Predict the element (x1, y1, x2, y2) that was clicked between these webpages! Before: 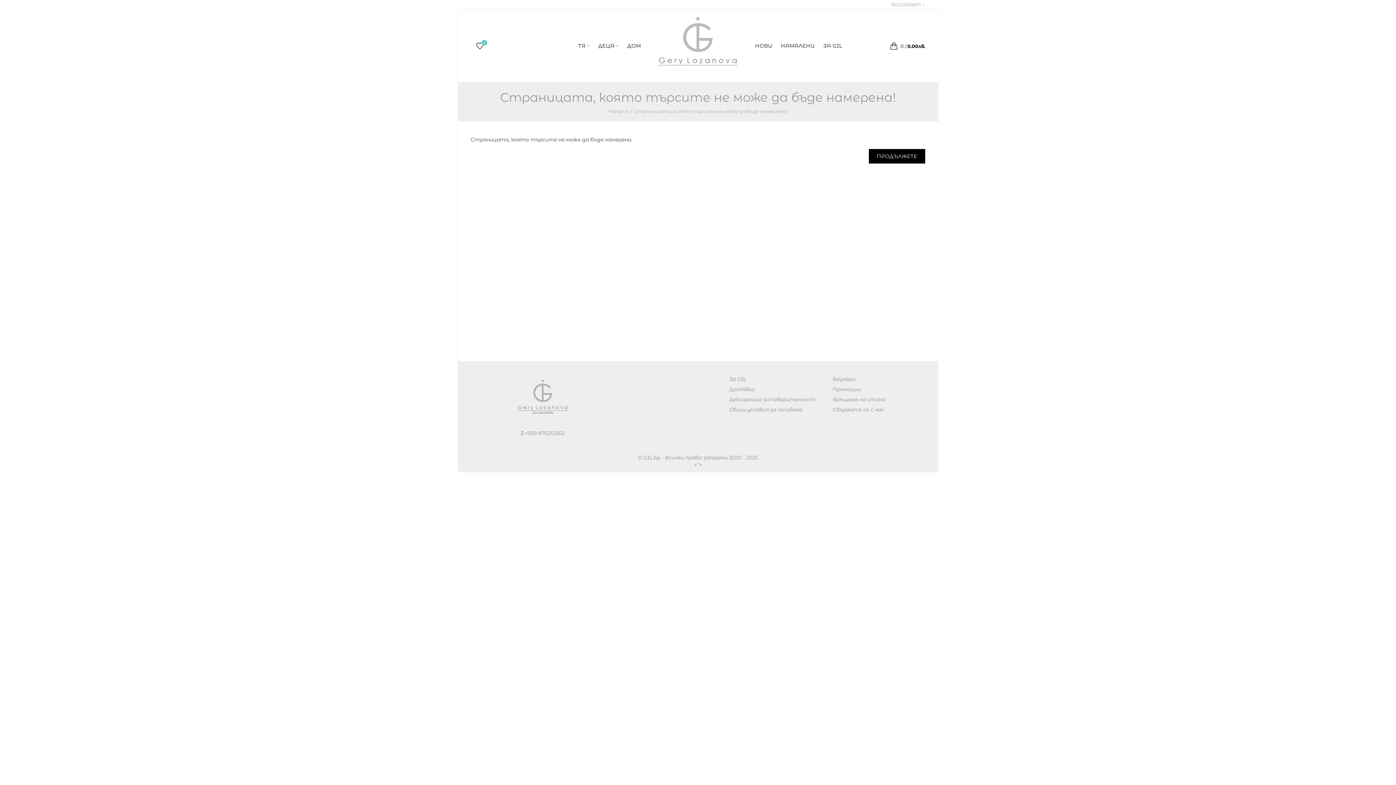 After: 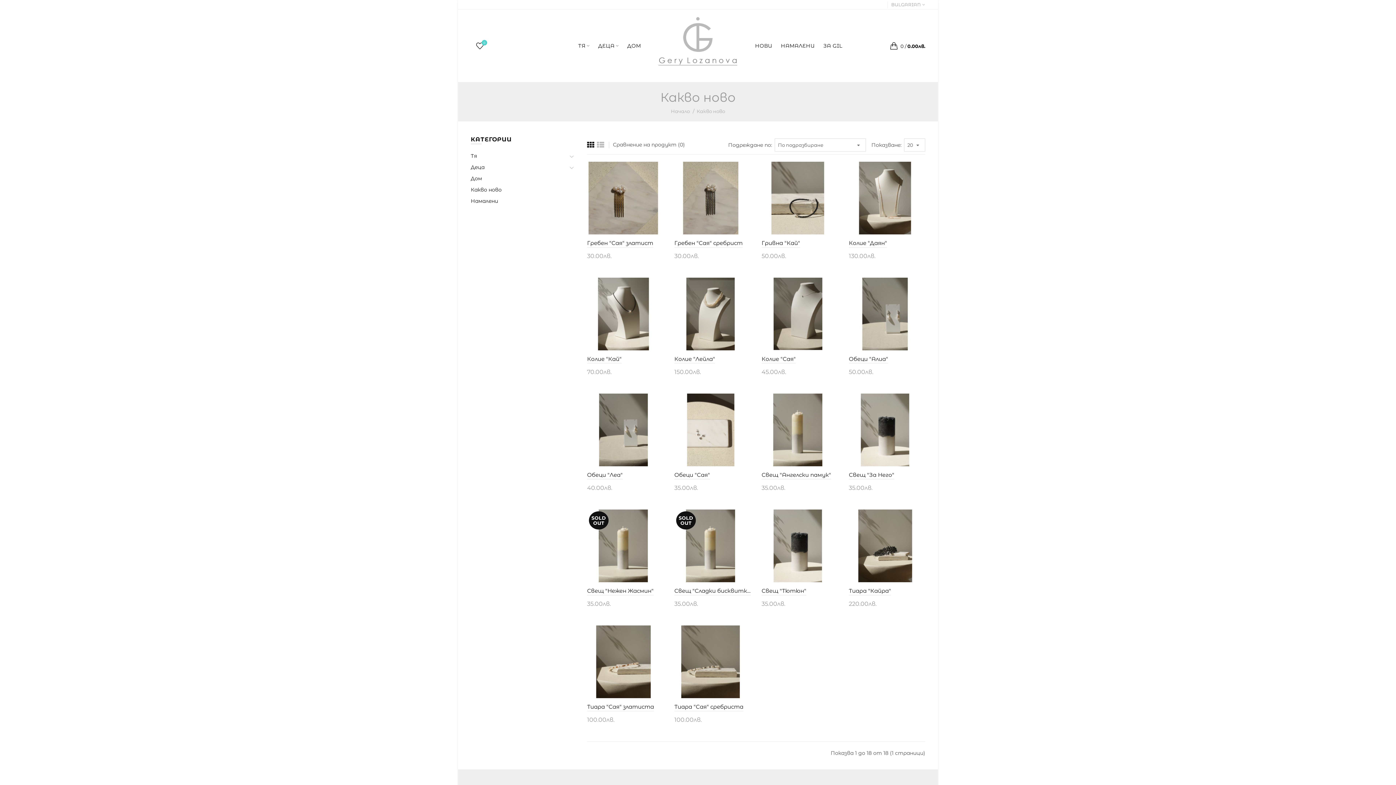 Action: bbox: (750, 34, 776, 57) label: НОВИ